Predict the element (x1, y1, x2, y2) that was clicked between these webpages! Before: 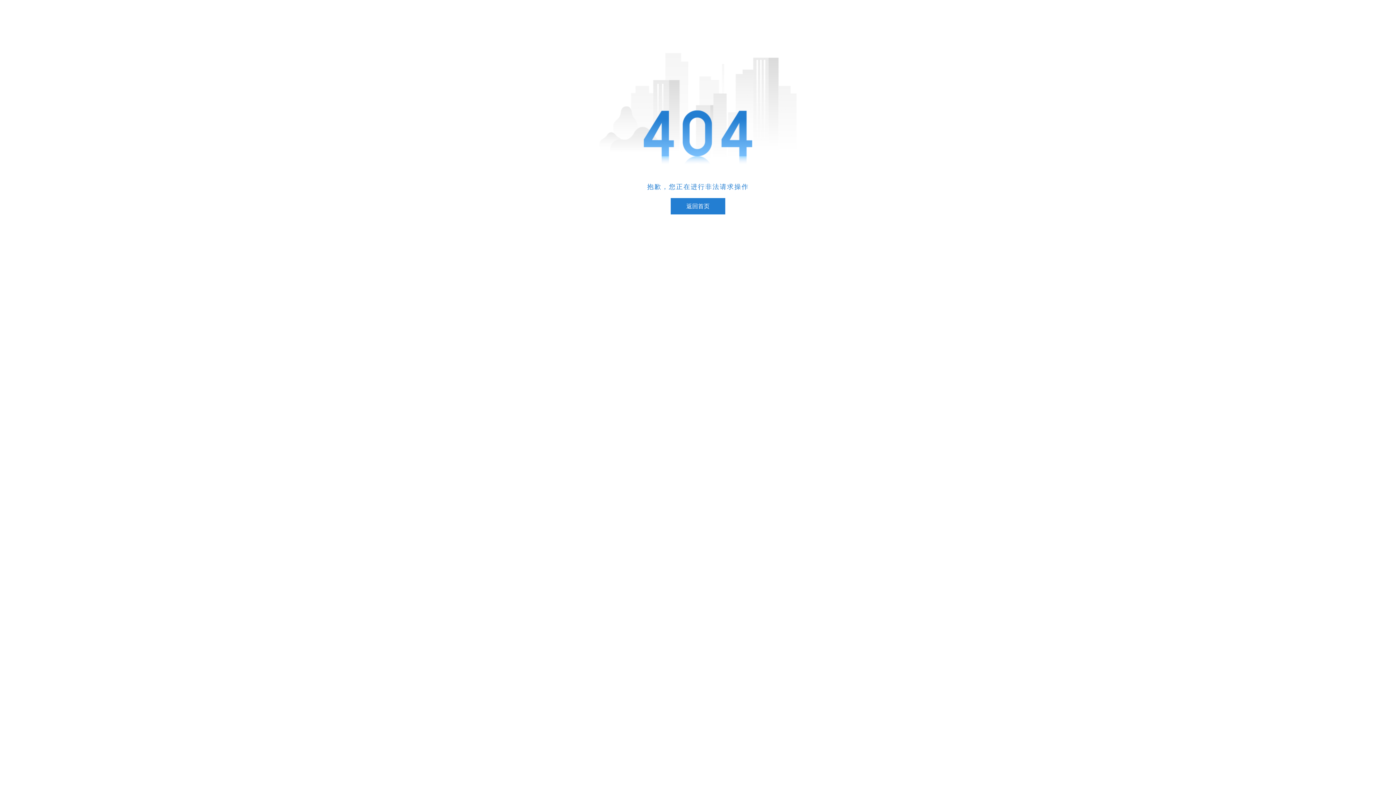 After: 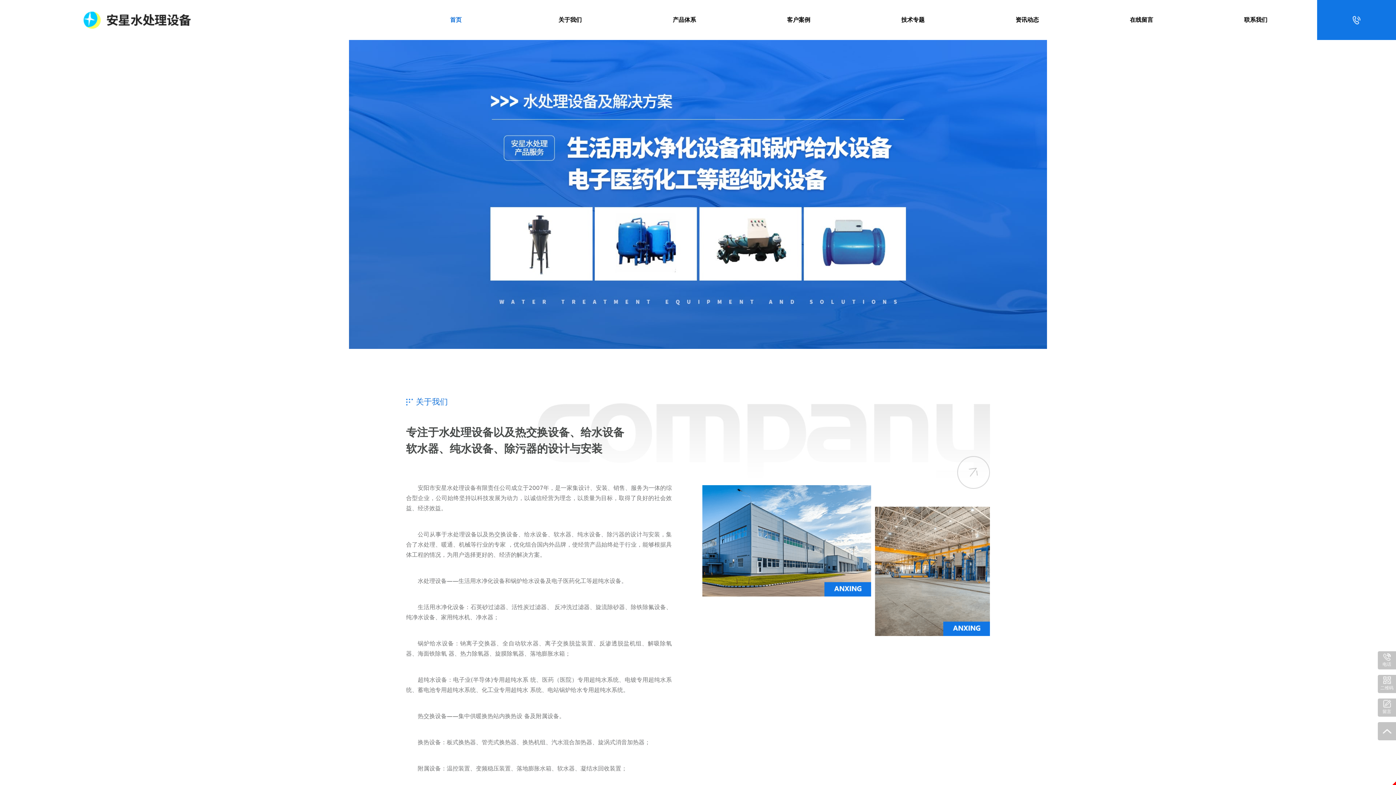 Action: bbox: (670, 198, 725, 214) label: 返回首页